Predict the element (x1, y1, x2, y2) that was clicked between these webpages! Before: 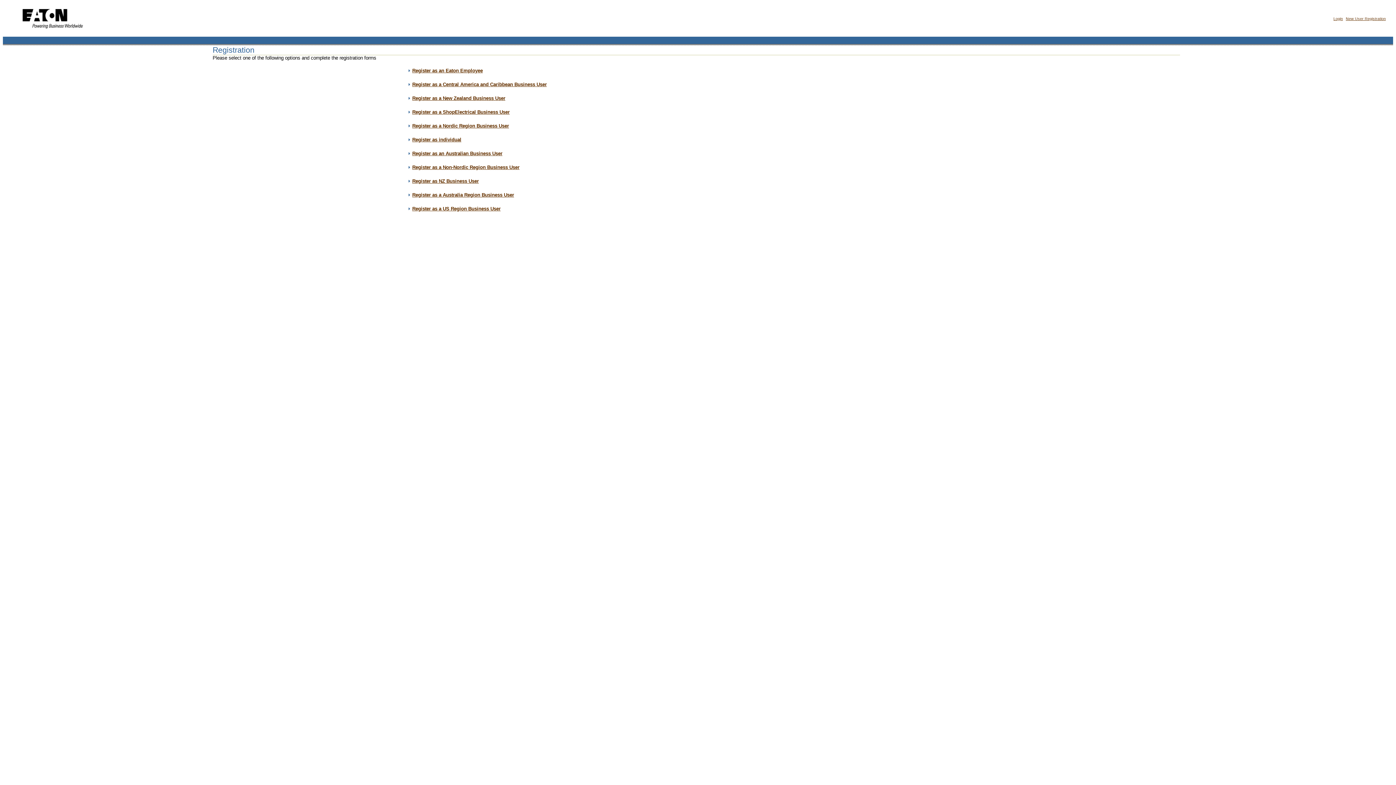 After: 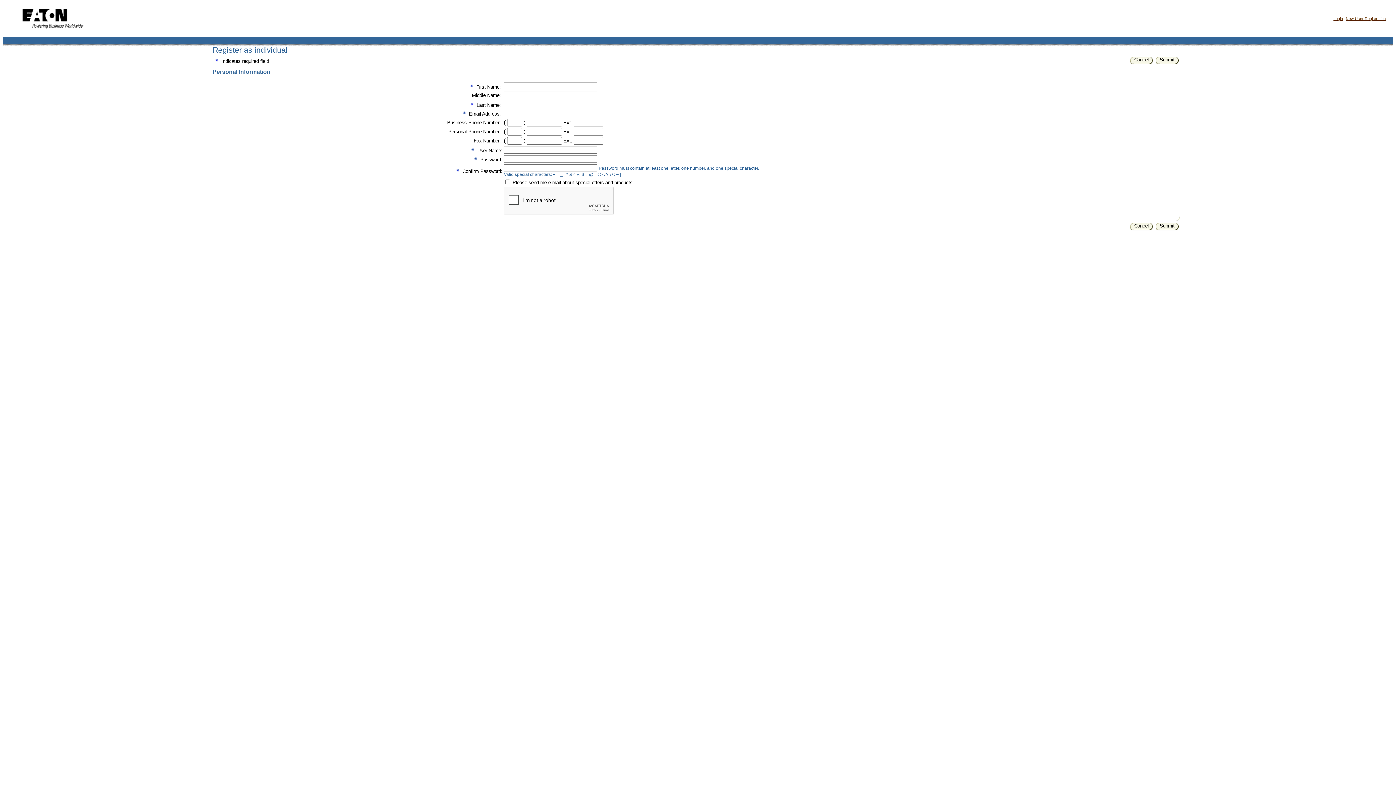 Action: label: Register as individual bbox: (412, 137, 461, 142)